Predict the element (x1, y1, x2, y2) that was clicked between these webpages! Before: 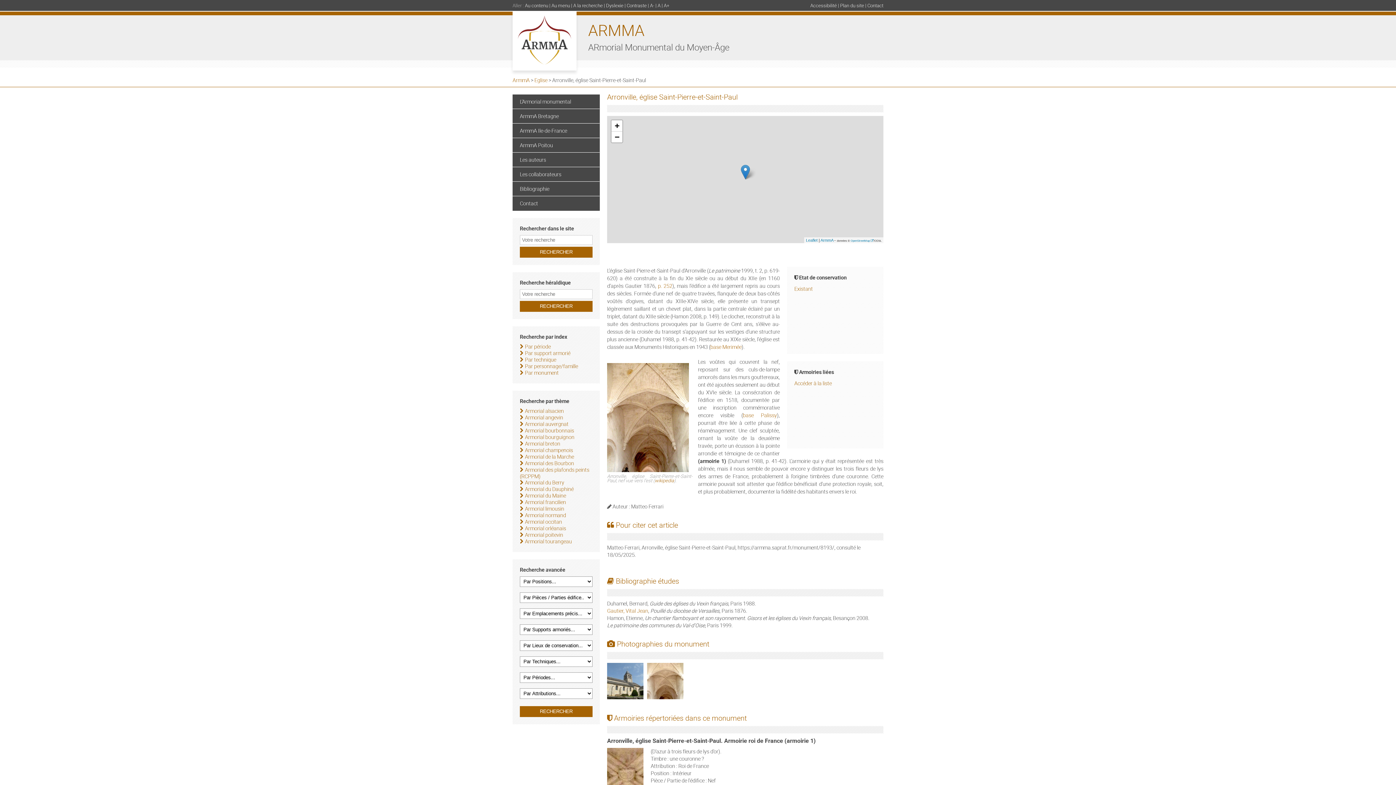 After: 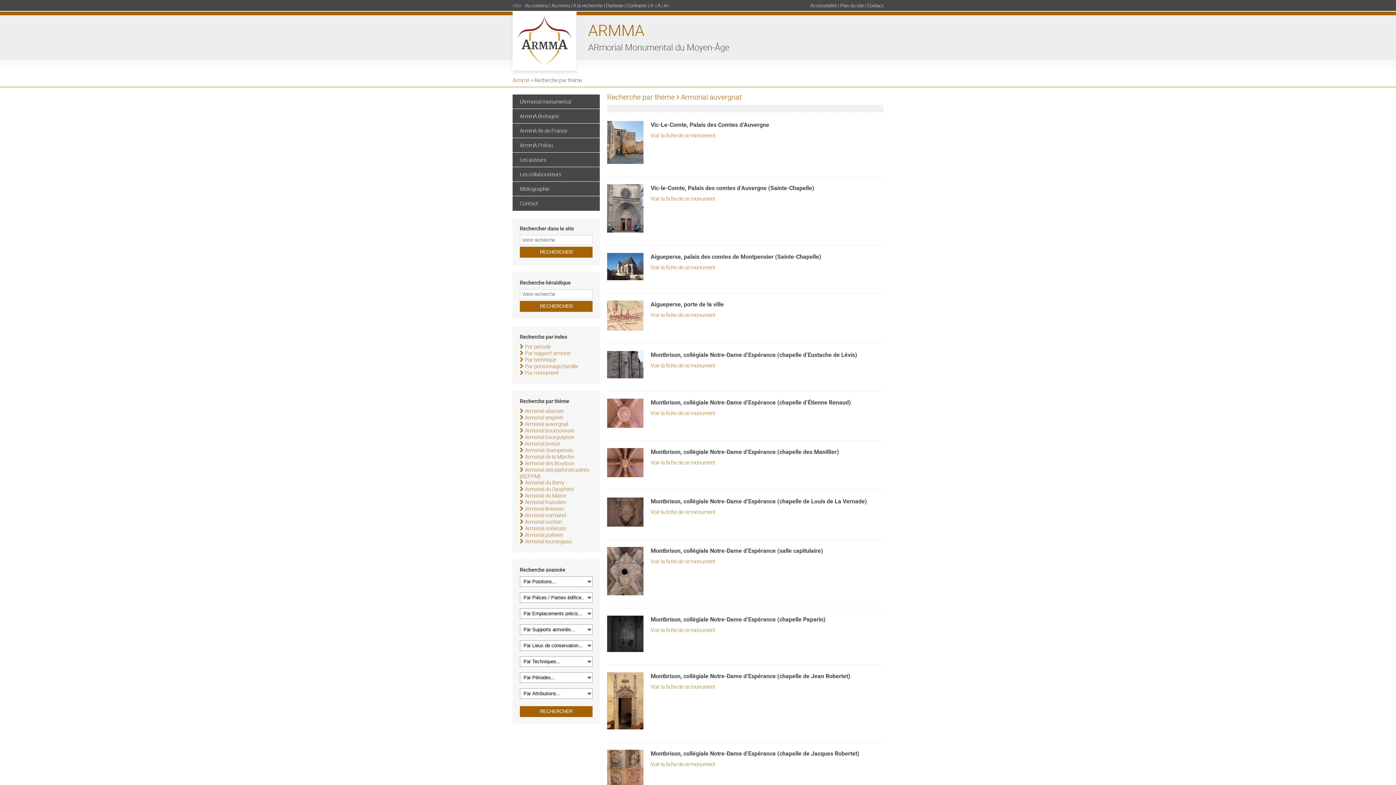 Action: bbox: (520, 420, 568, 427) label: Armorial auvergnat